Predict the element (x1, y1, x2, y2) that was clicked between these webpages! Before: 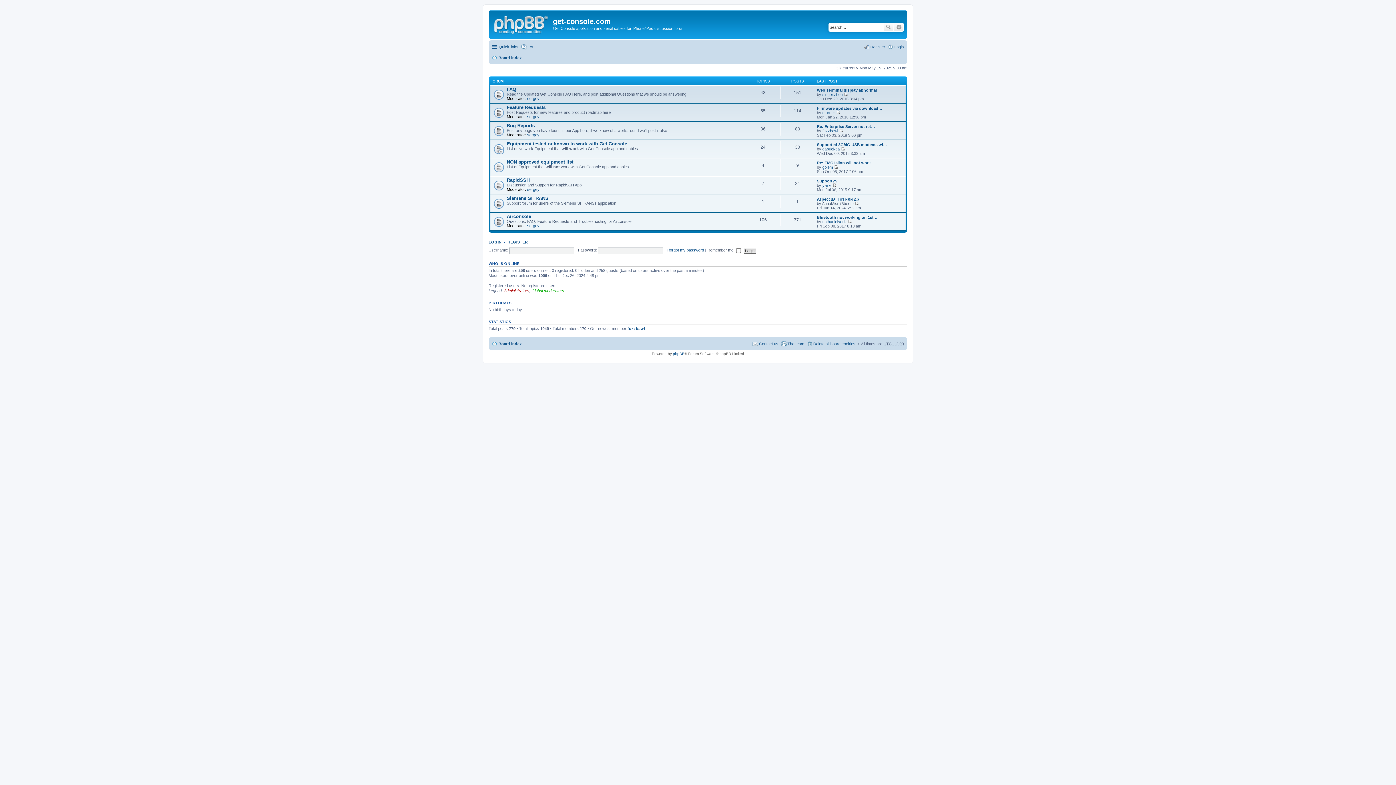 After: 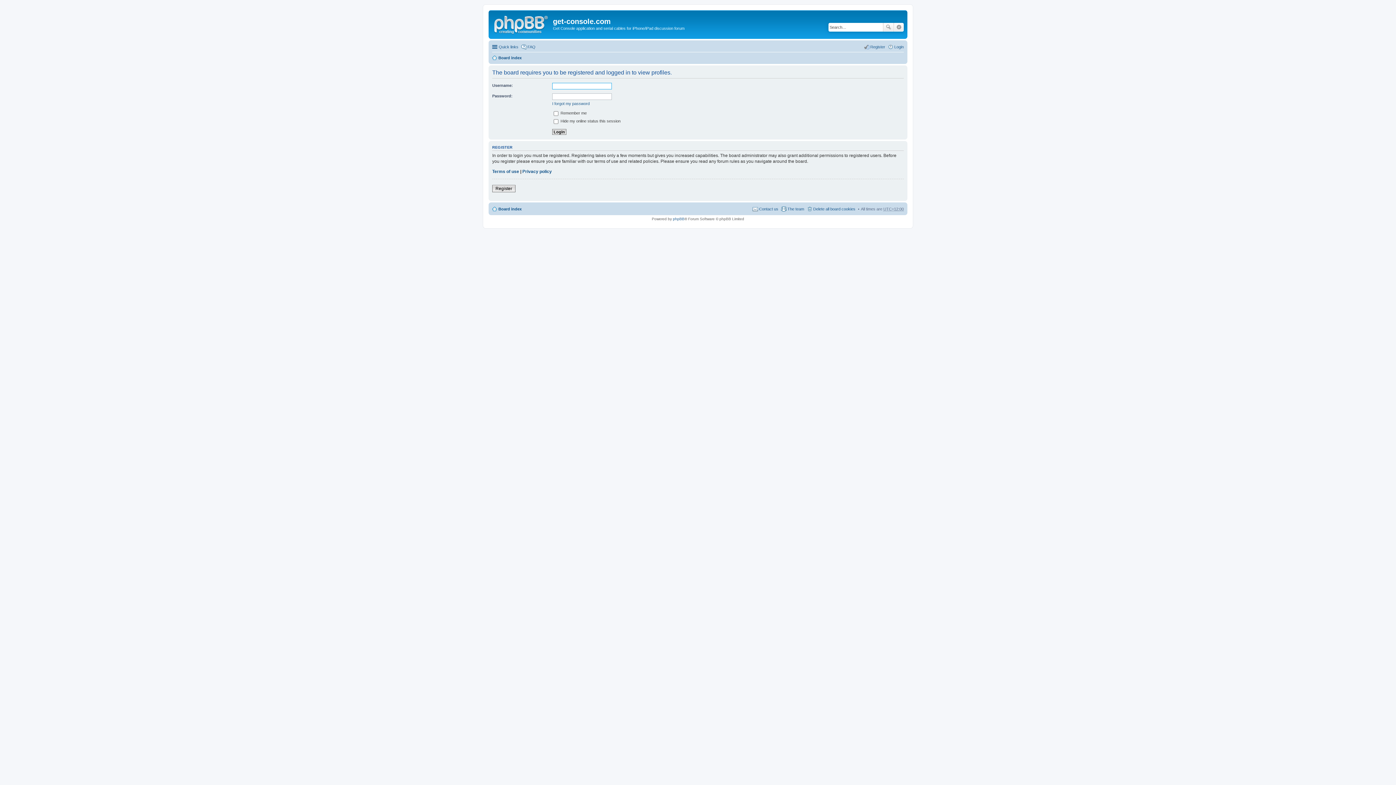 Action: label: y-me bbox: (822, 183, 831, 187)